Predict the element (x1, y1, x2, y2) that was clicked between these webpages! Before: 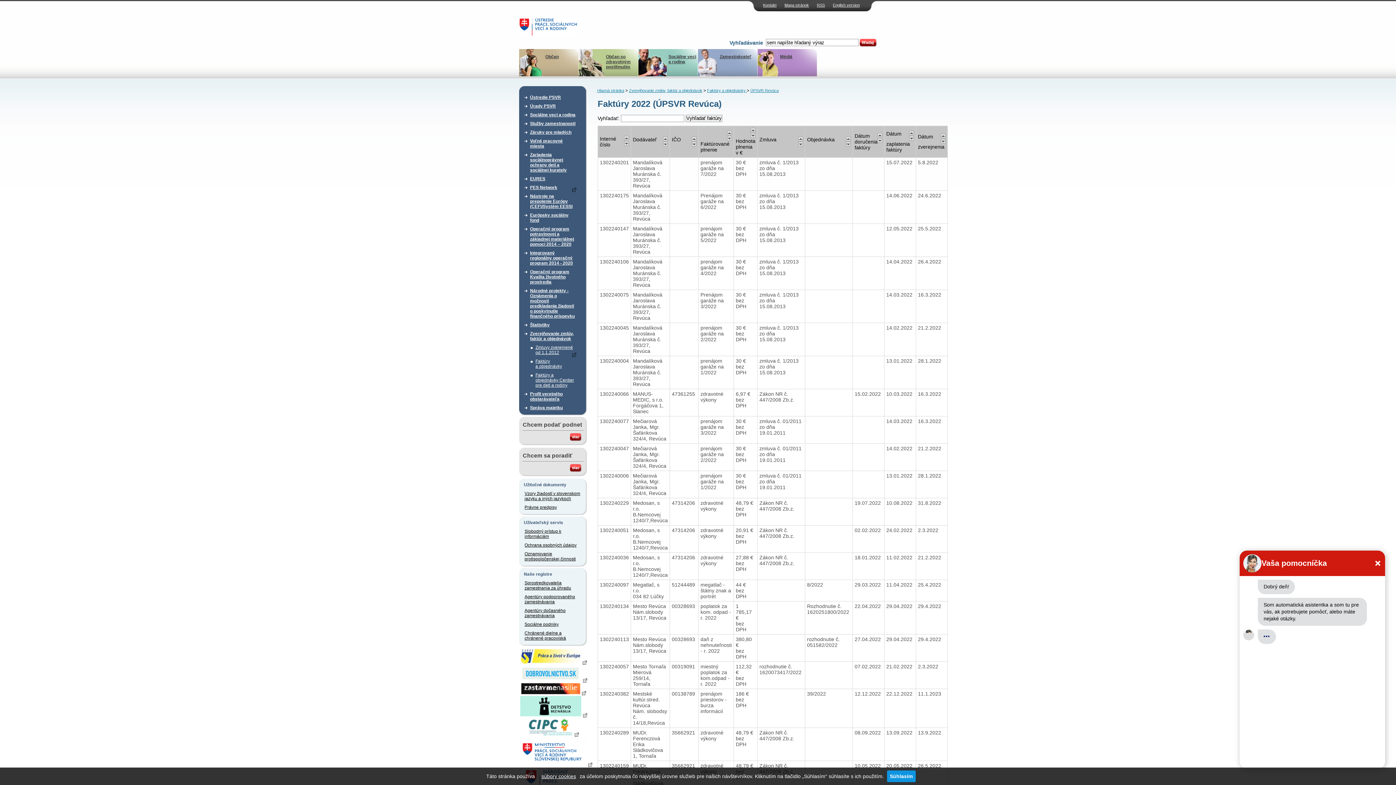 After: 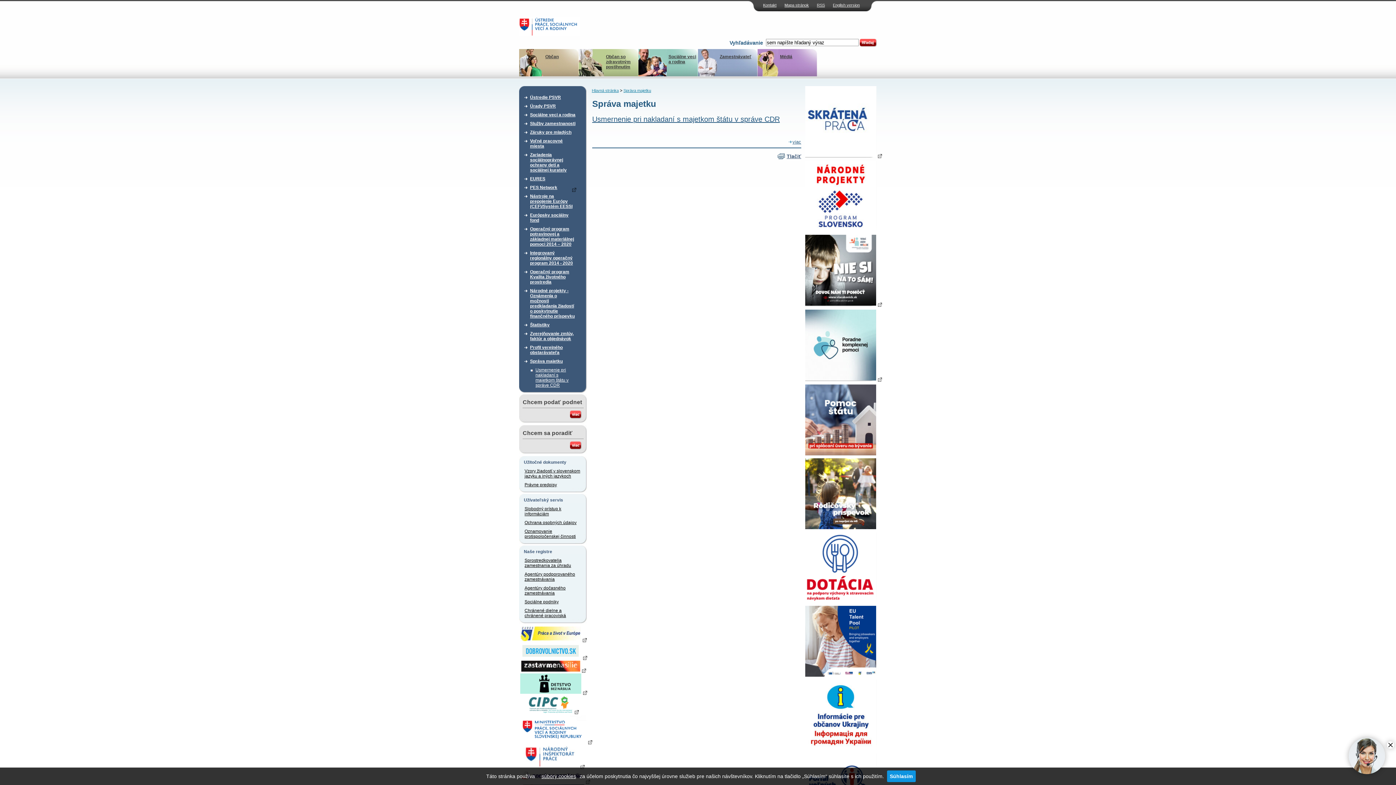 Action: label: Správa majetku bbox: (530, 403, 576, 412)